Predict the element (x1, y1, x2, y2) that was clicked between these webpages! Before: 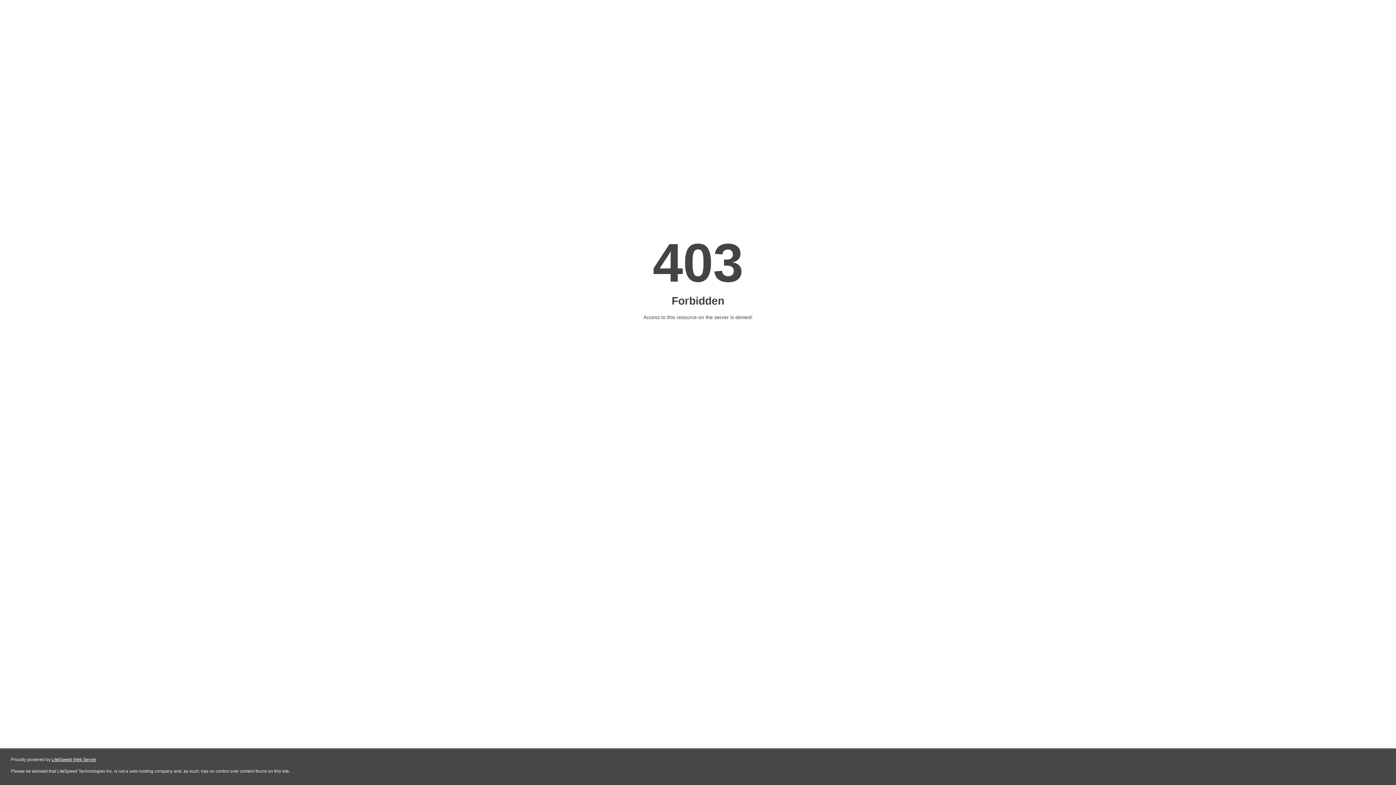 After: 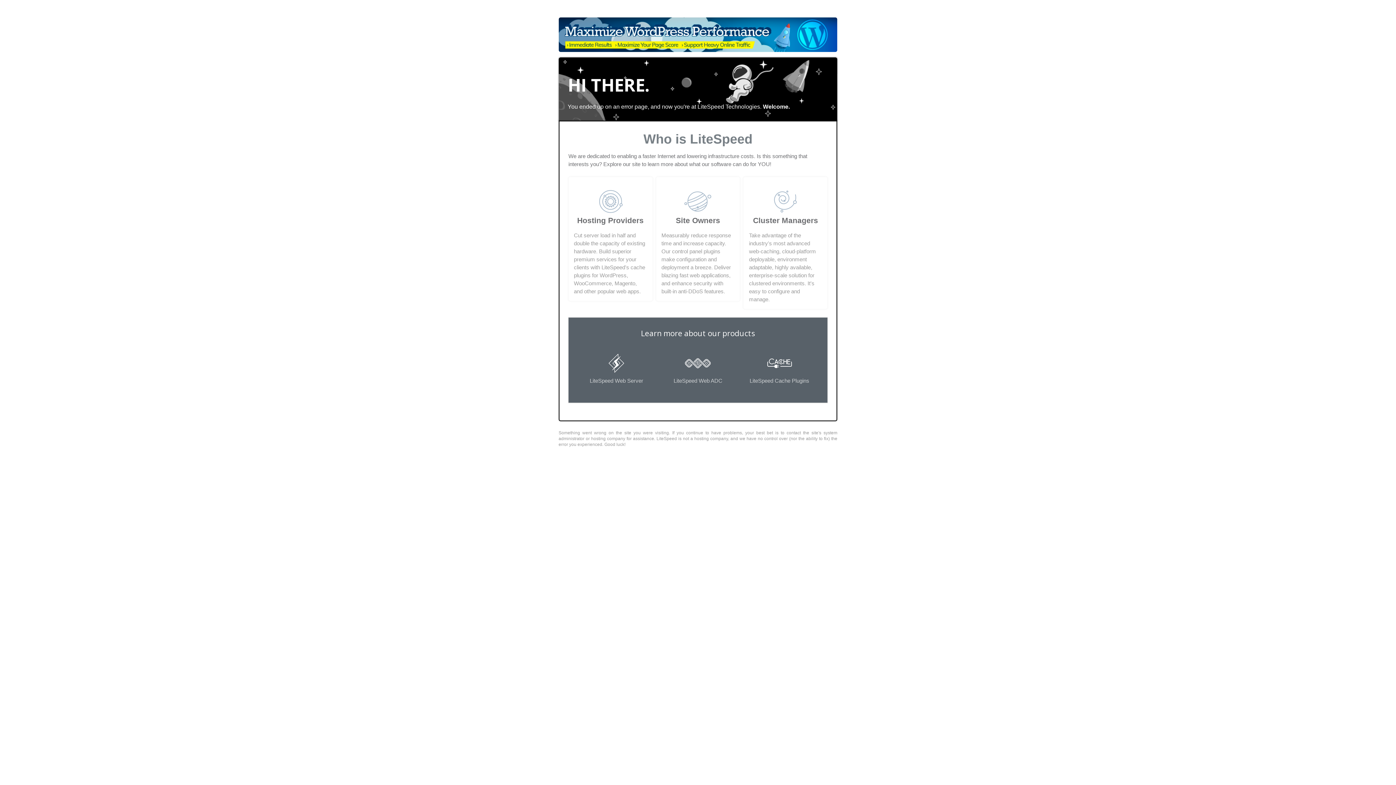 Action: label: LiteSpeed Web Server bbox: (51, 757, 96, 762)